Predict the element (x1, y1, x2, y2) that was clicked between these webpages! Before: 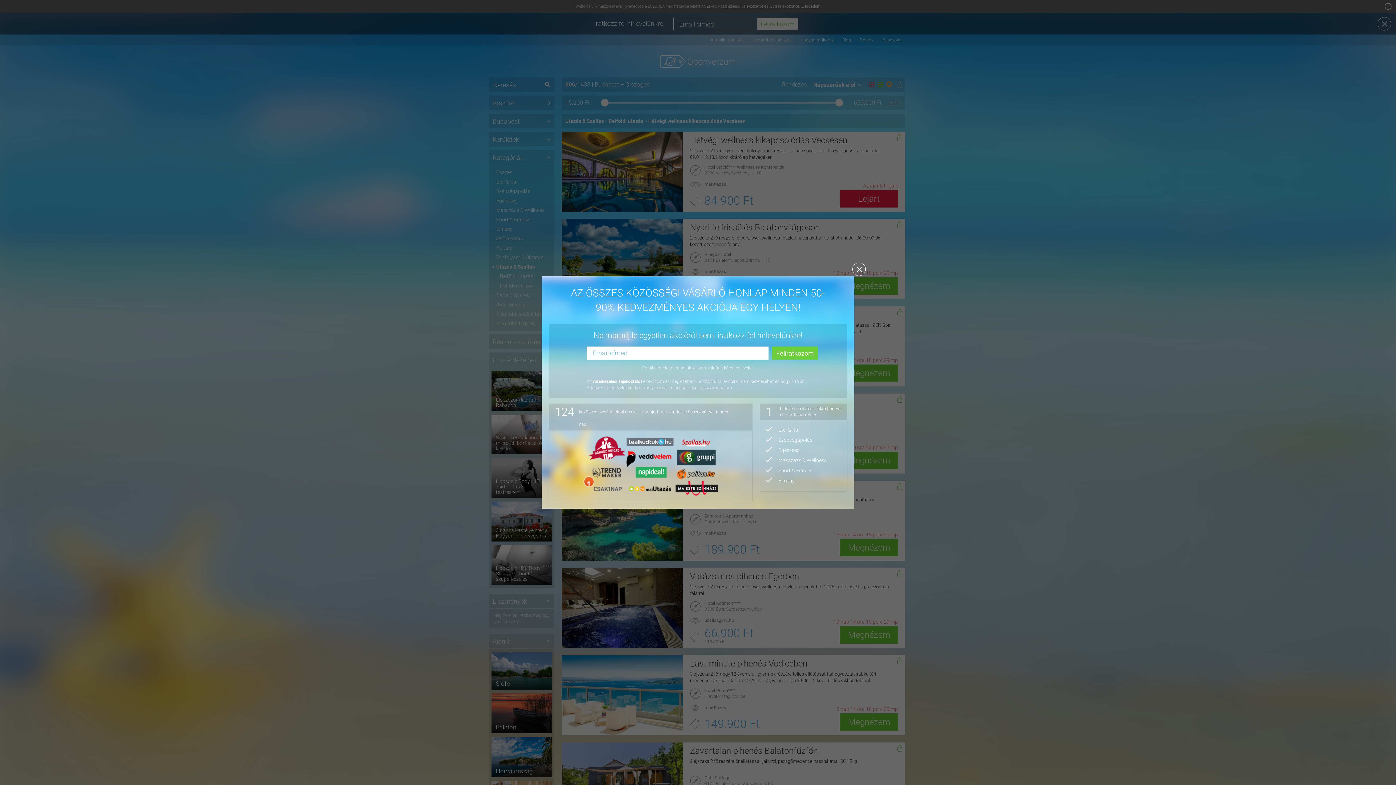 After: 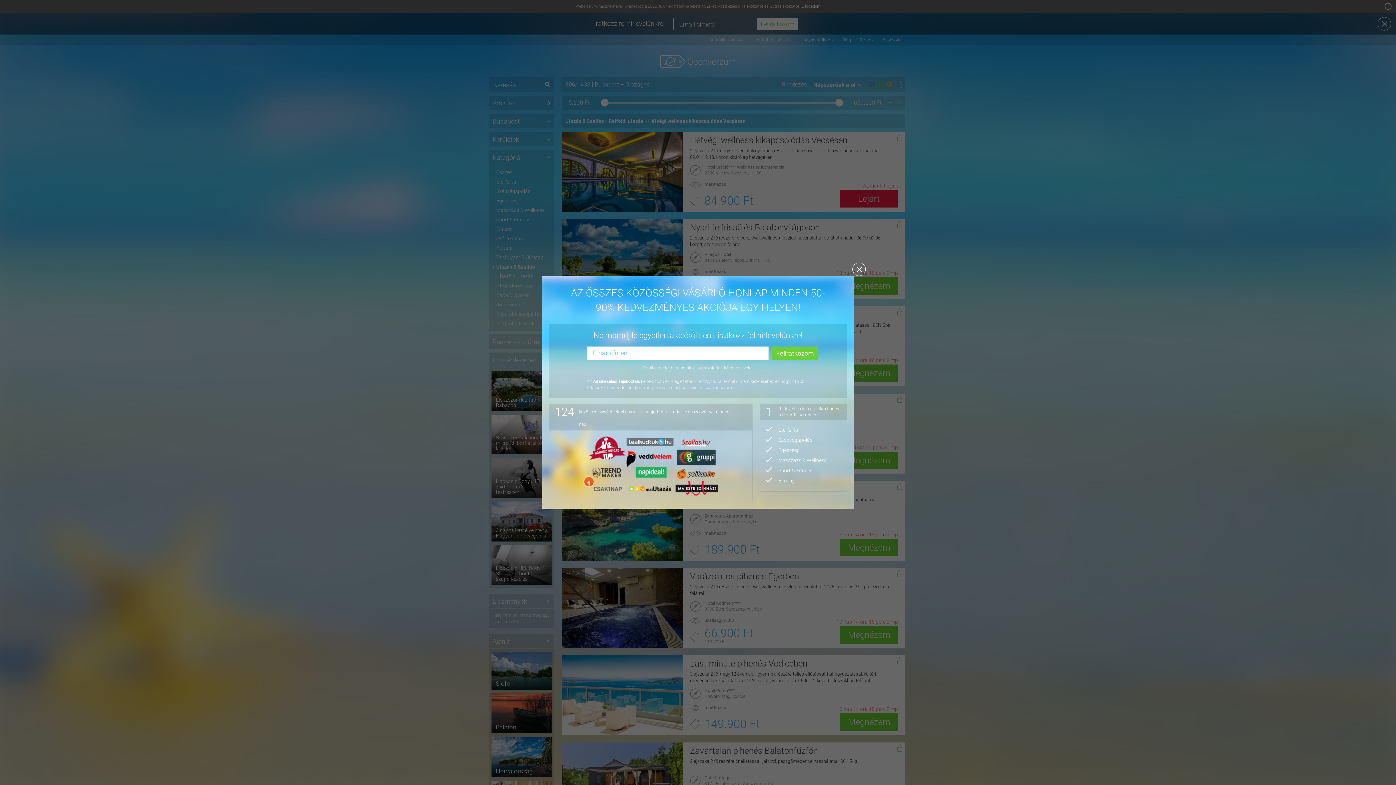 Action: bbox: (593, 379, 642, 384) label: Adatkezelési Tájékoztatót